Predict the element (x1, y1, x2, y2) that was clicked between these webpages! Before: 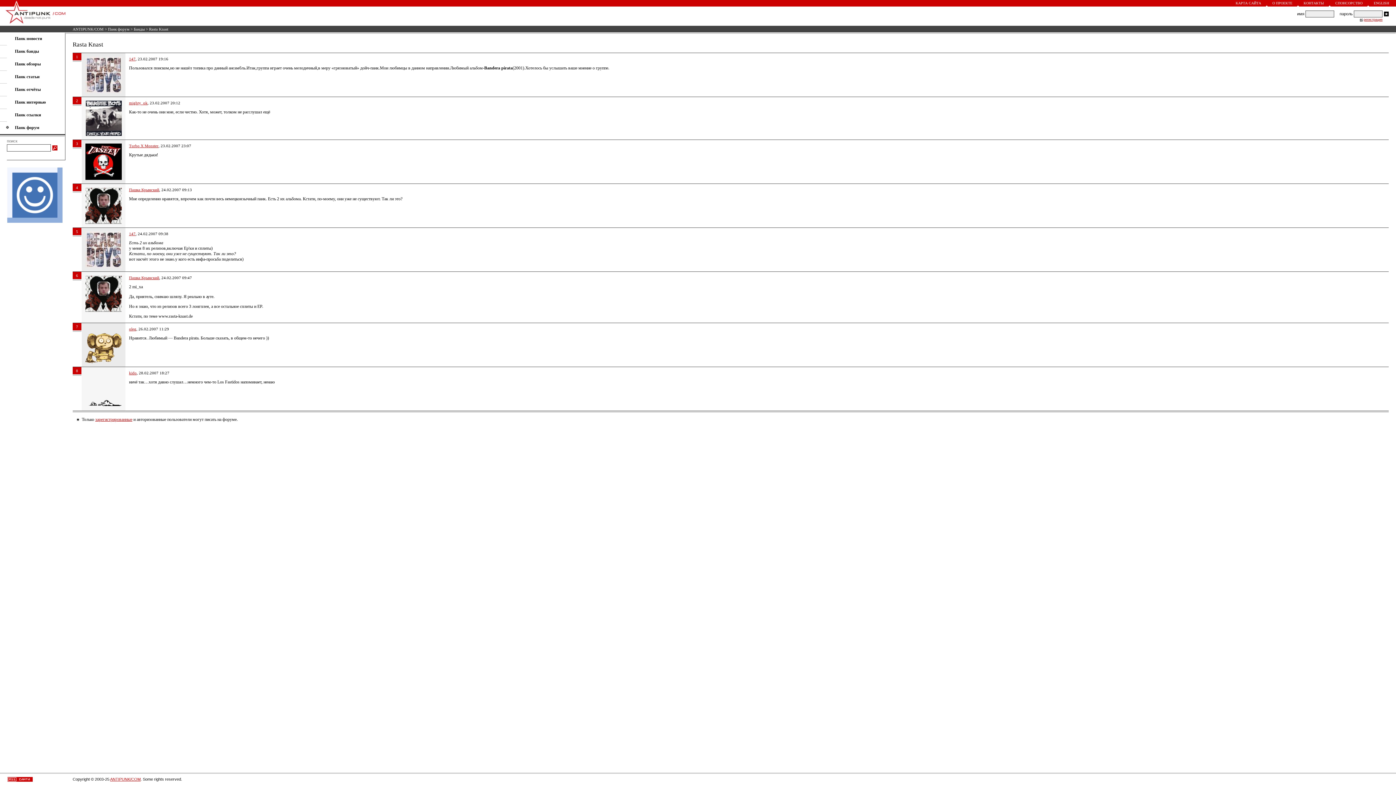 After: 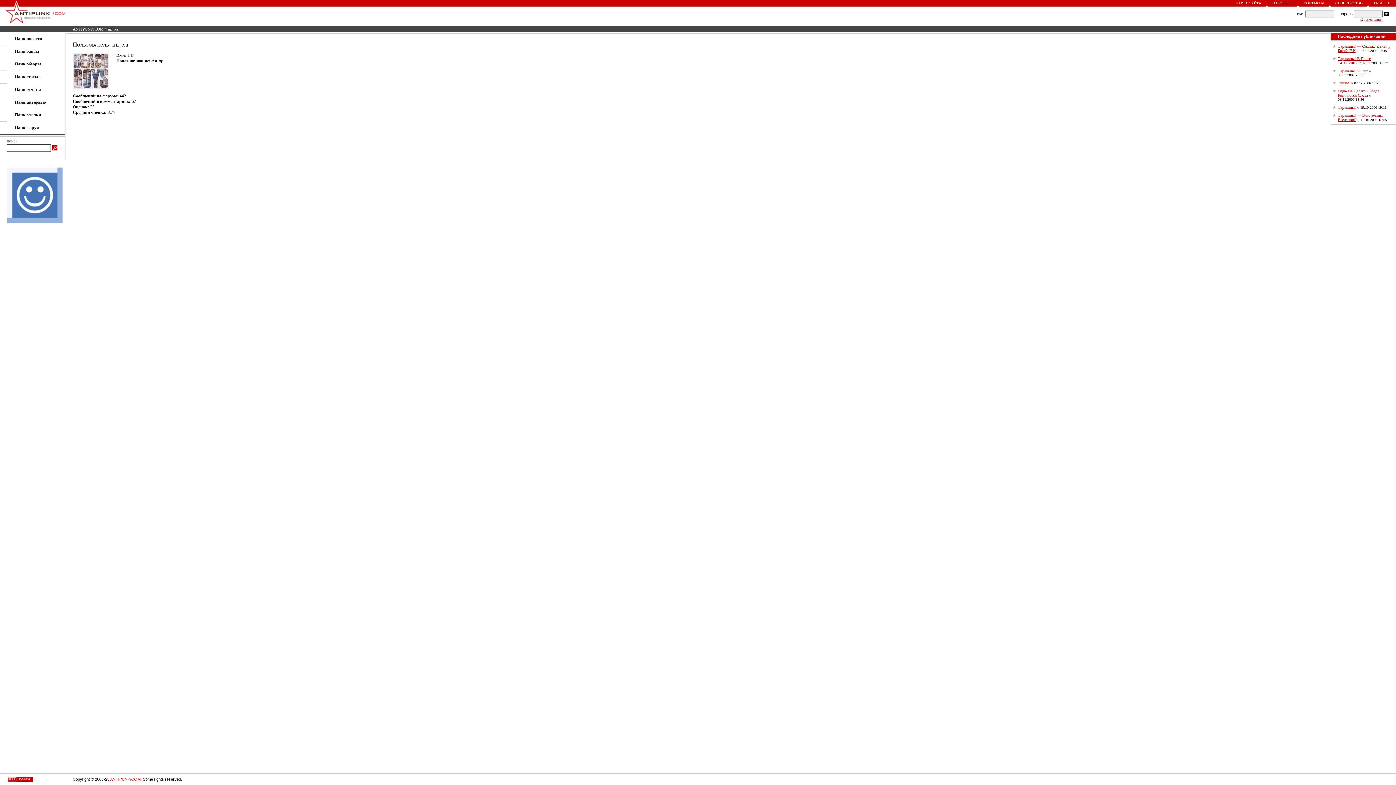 Action: bbox: (85, 72, 121, 76)